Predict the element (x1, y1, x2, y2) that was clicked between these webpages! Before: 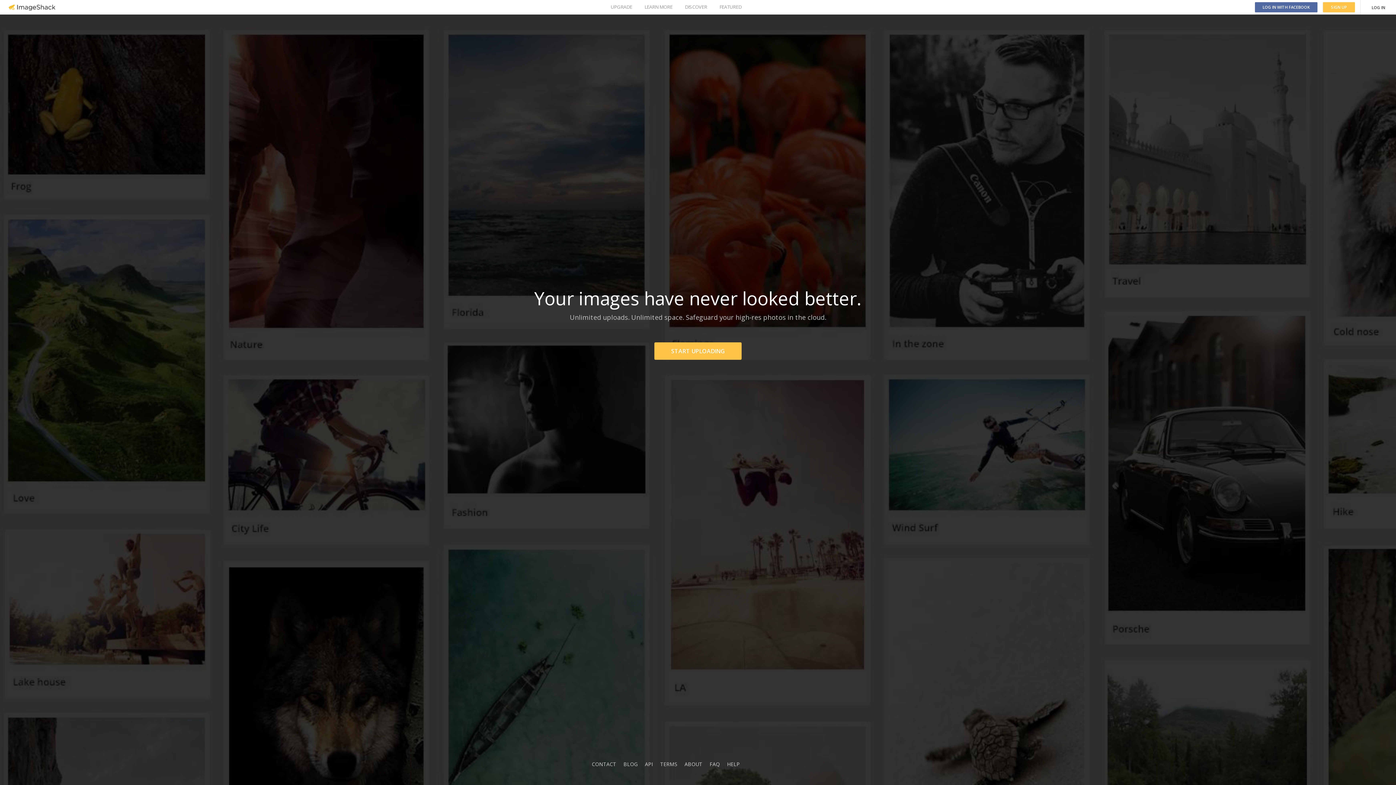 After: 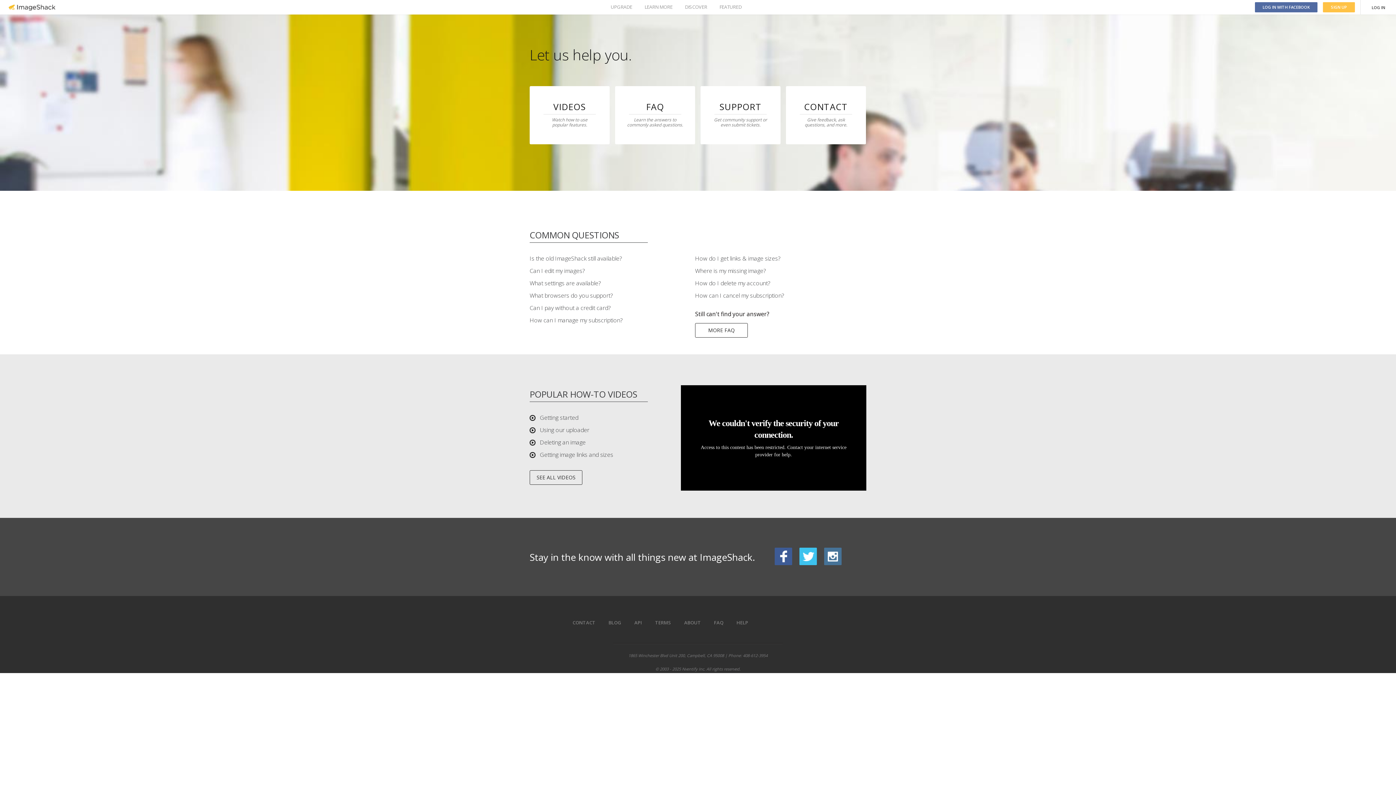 Action: label: HELP bbox: (727, 761, 740, 768)